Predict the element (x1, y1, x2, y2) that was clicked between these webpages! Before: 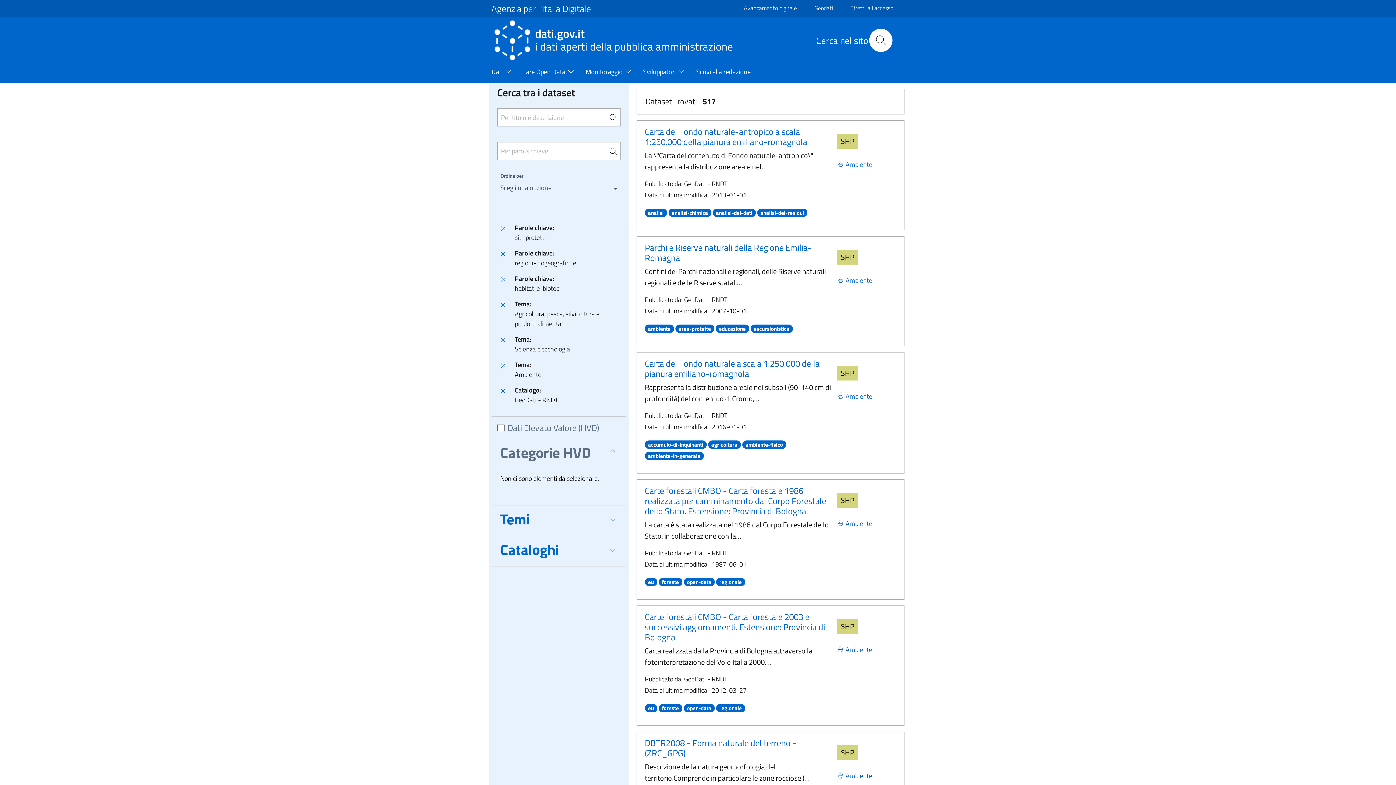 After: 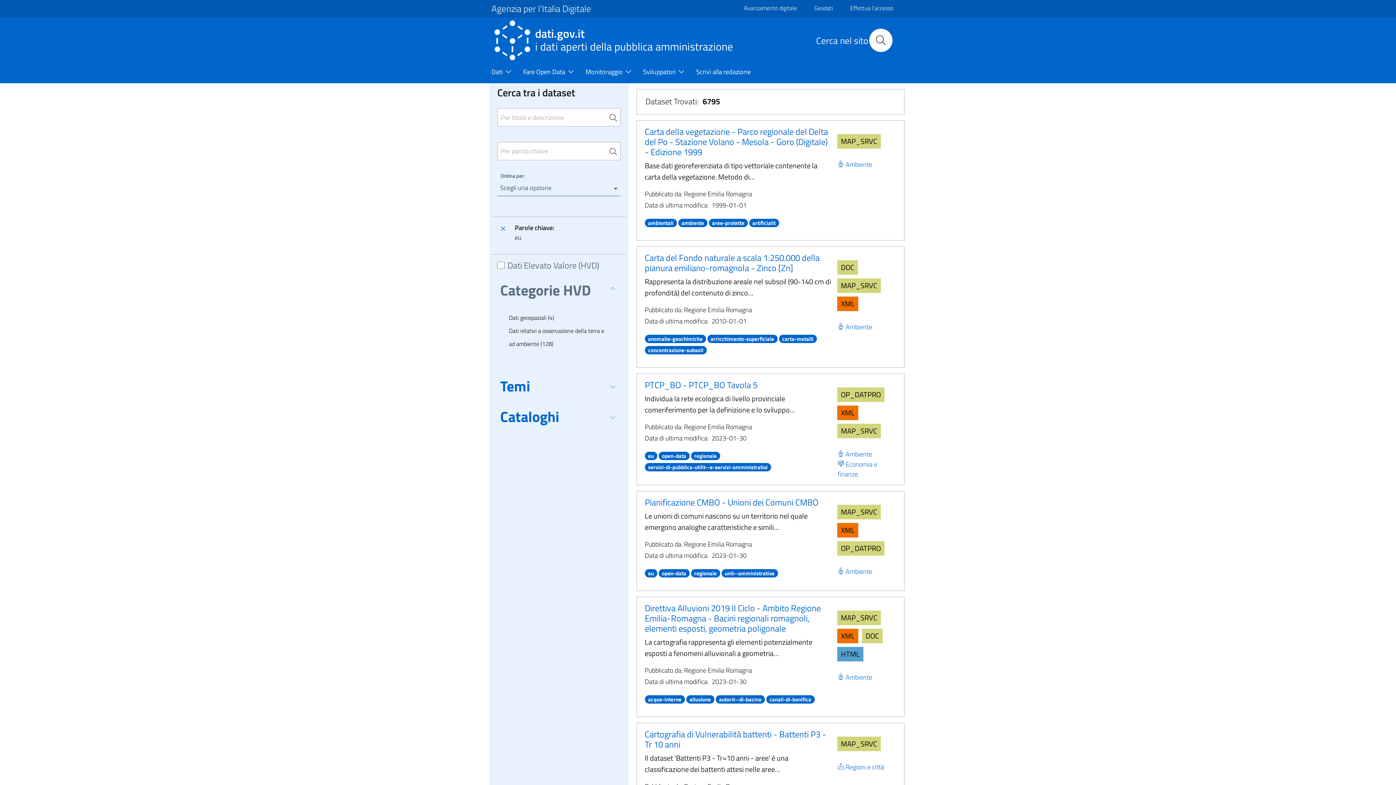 Action: label: eu bbox: (644, 576, 657, 587)